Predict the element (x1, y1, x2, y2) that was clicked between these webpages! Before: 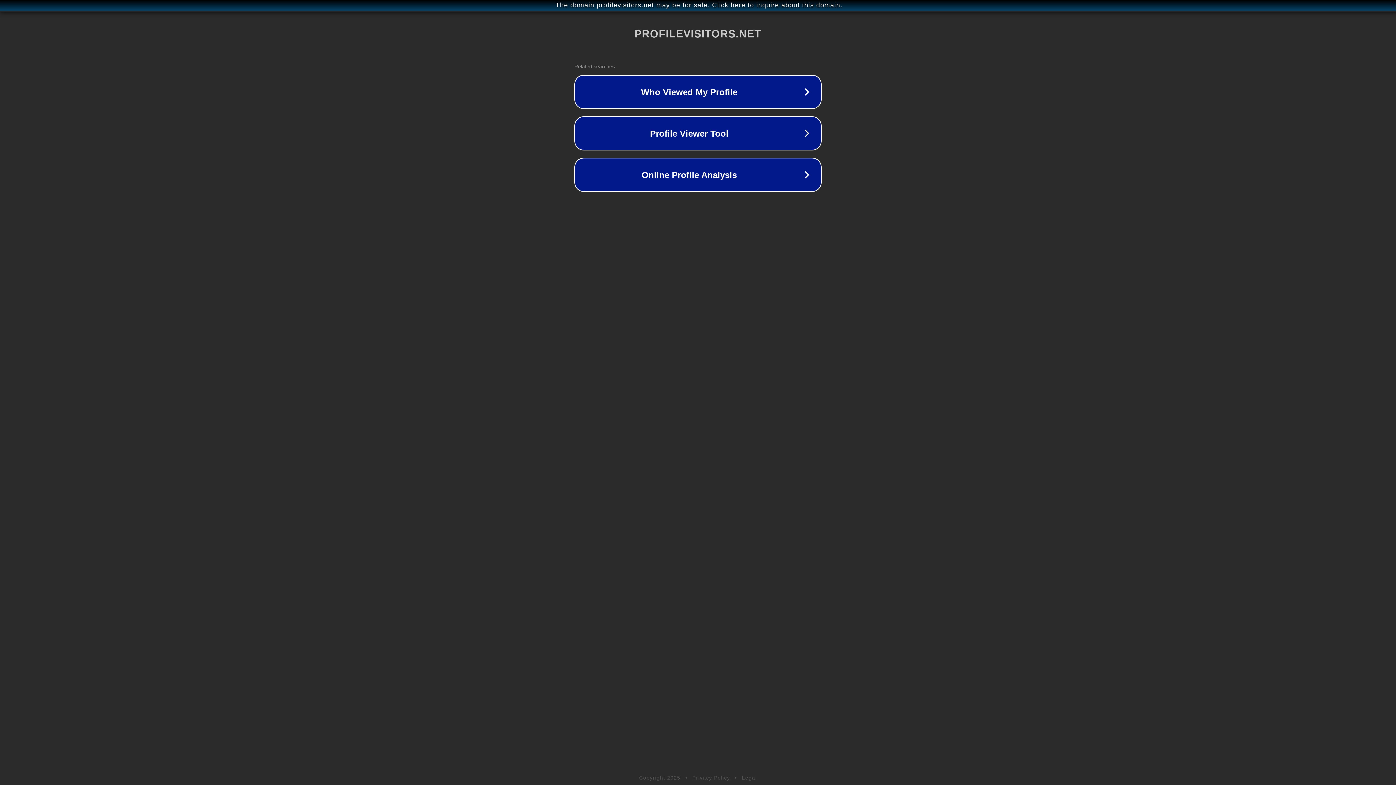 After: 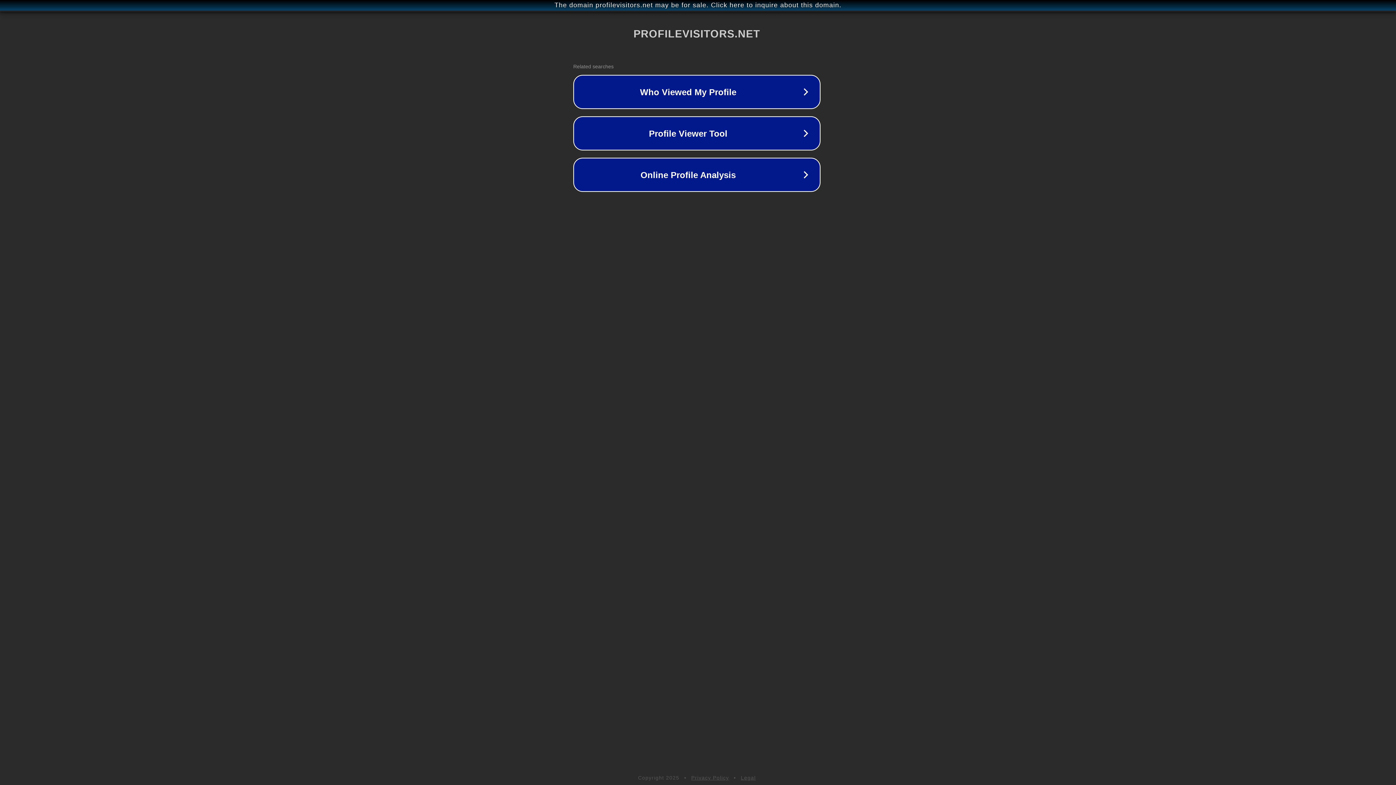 Action: bbox: (1, 1, 1397, 9) label: The domain profilevisitors.net may be for sale. Click here to inquire about this domain.